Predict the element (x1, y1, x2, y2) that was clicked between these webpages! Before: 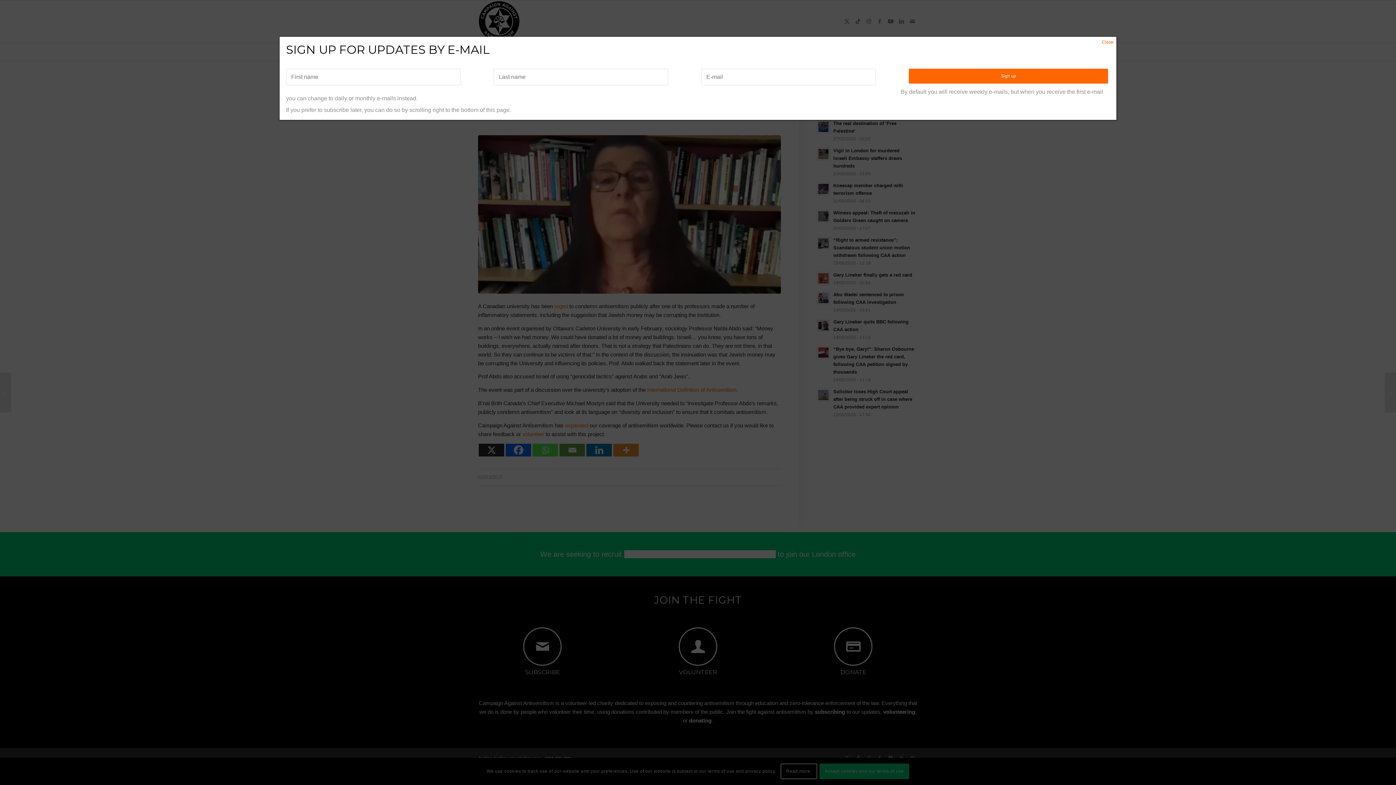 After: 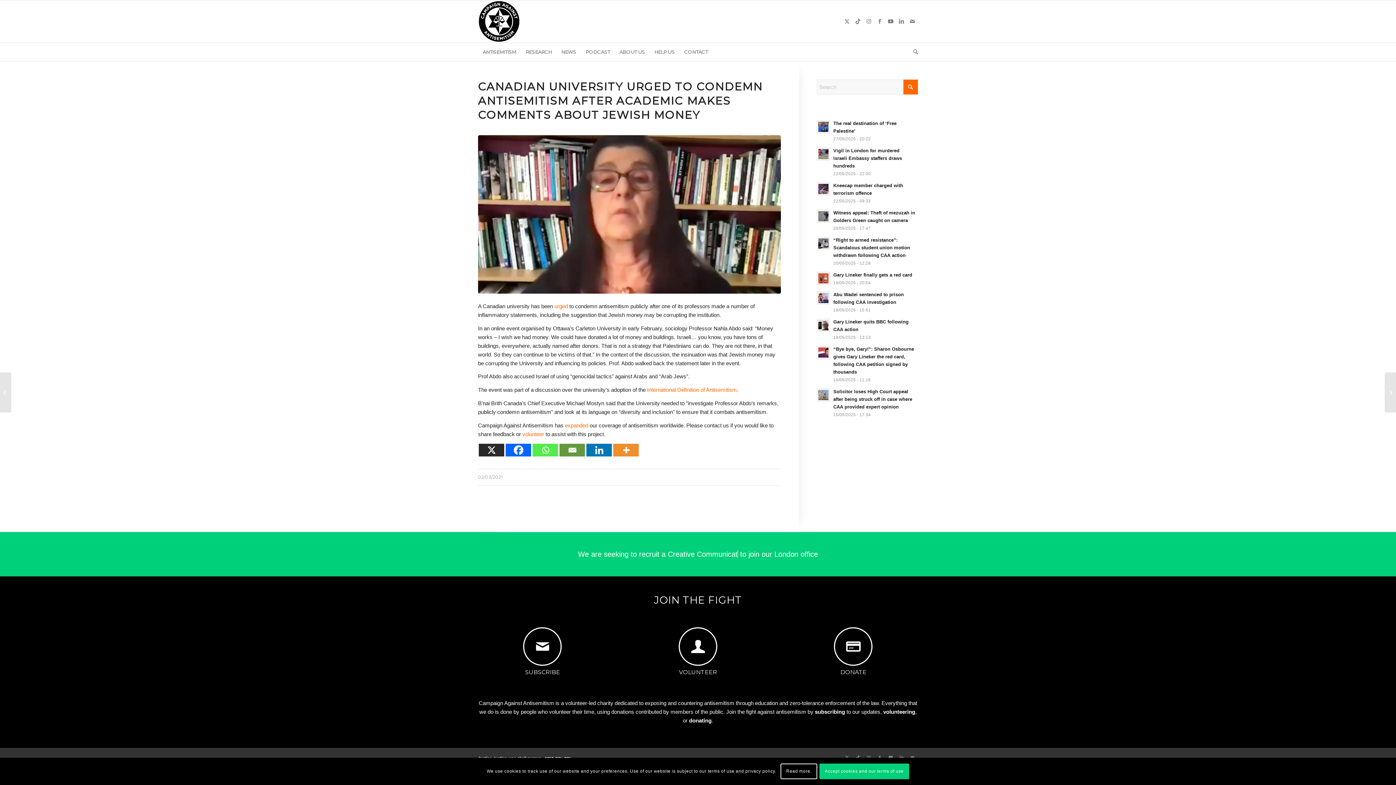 Action: bbox: (1099, 36, 1116, 47) label: Close